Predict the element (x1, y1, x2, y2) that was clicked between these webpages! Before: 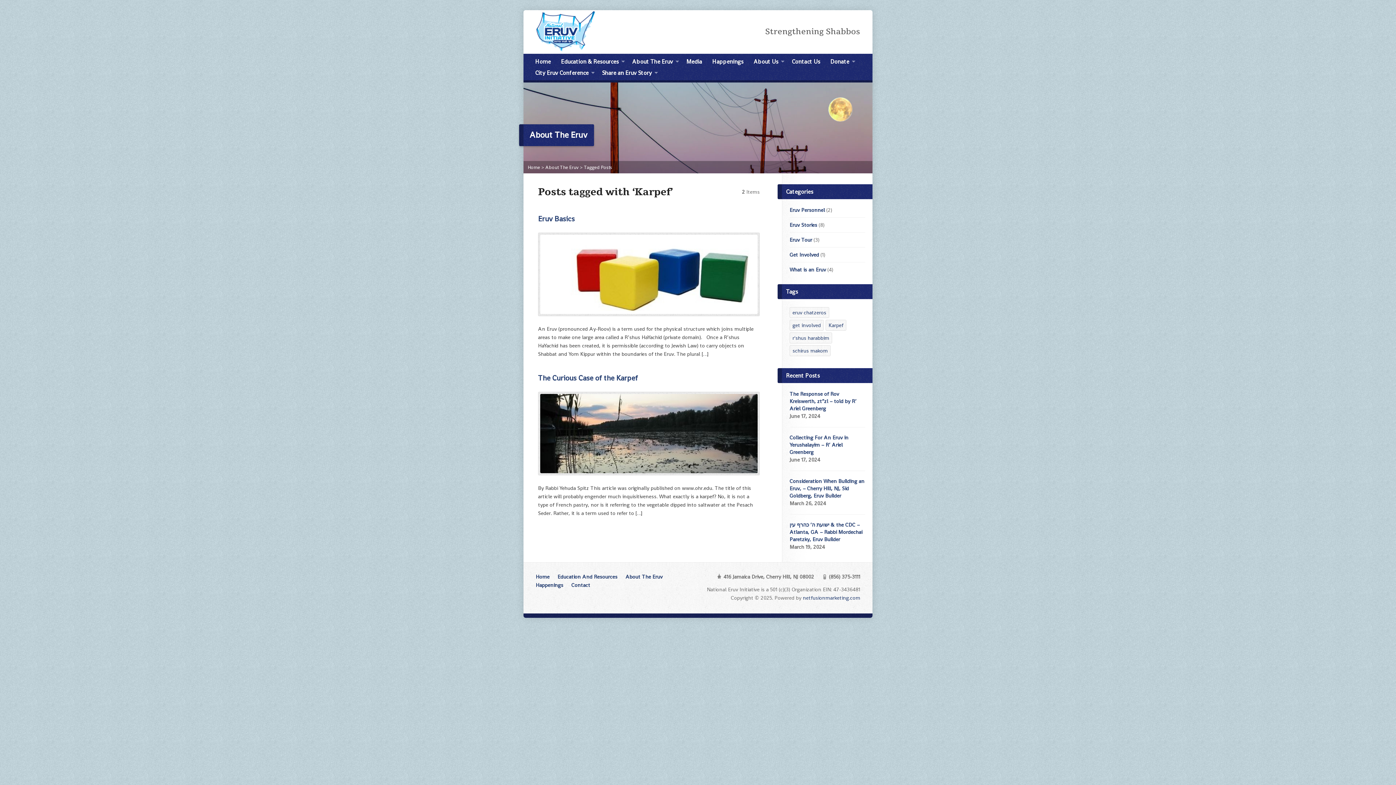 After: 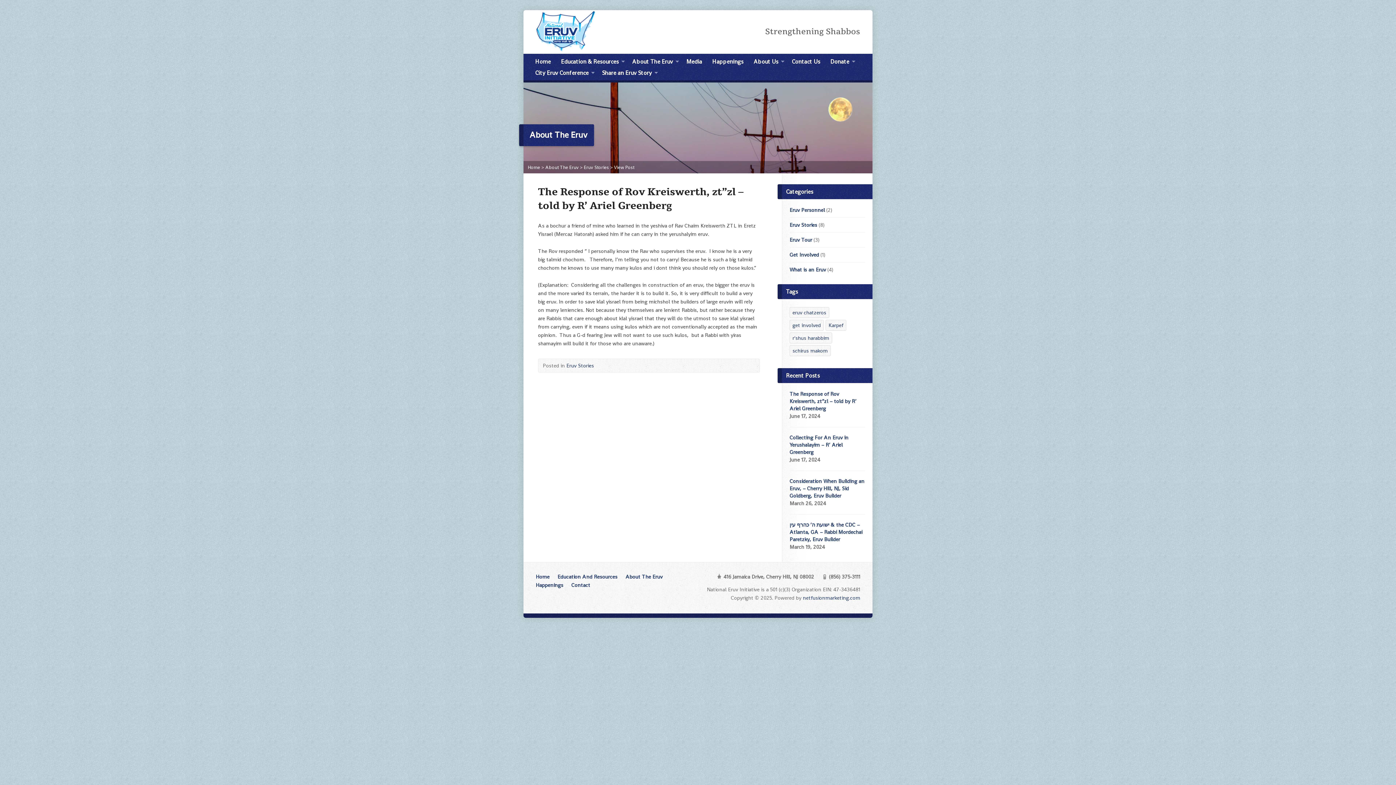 Action: bbox: (789, 390, 856, 412) label: The Response of Rov Kreiswerth, zt”zl – told by R’ Ariel Greenberg